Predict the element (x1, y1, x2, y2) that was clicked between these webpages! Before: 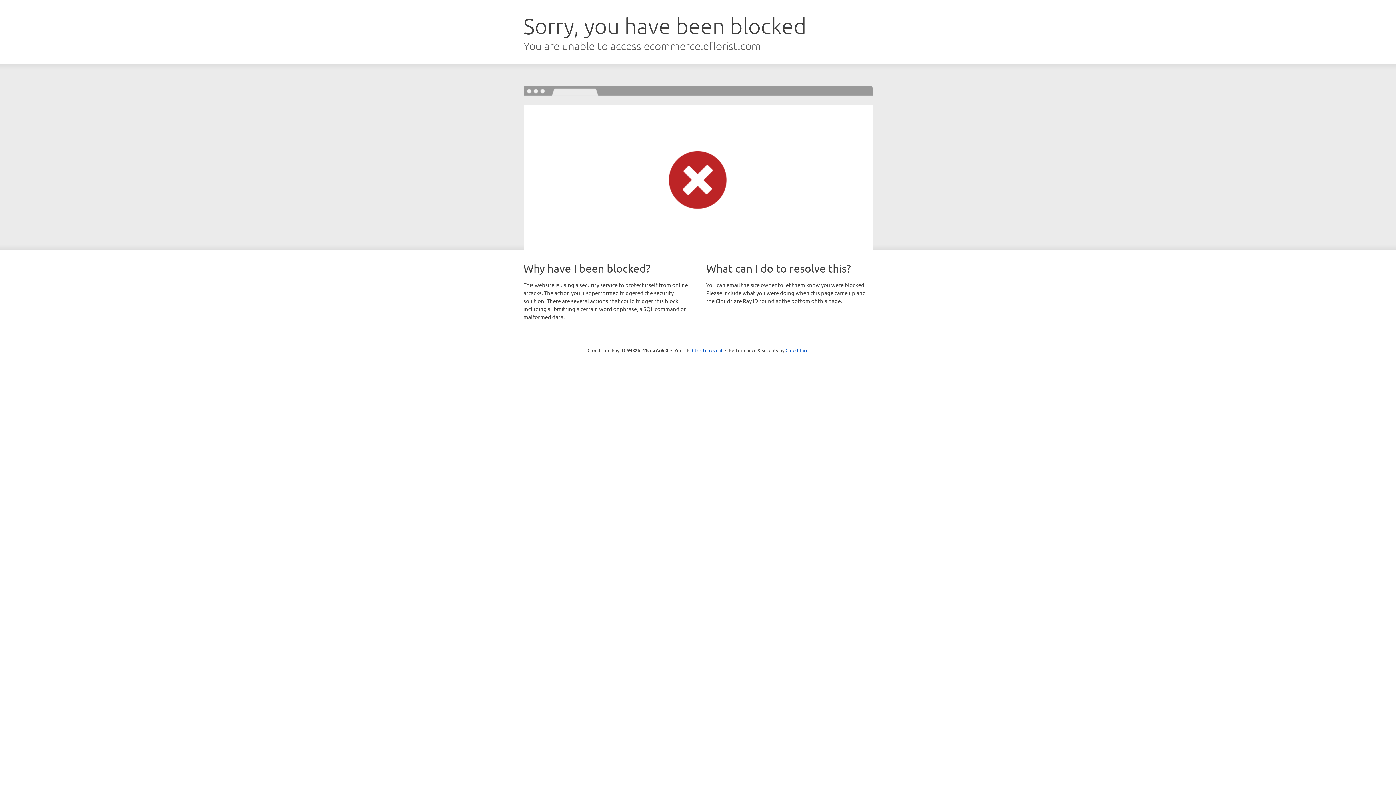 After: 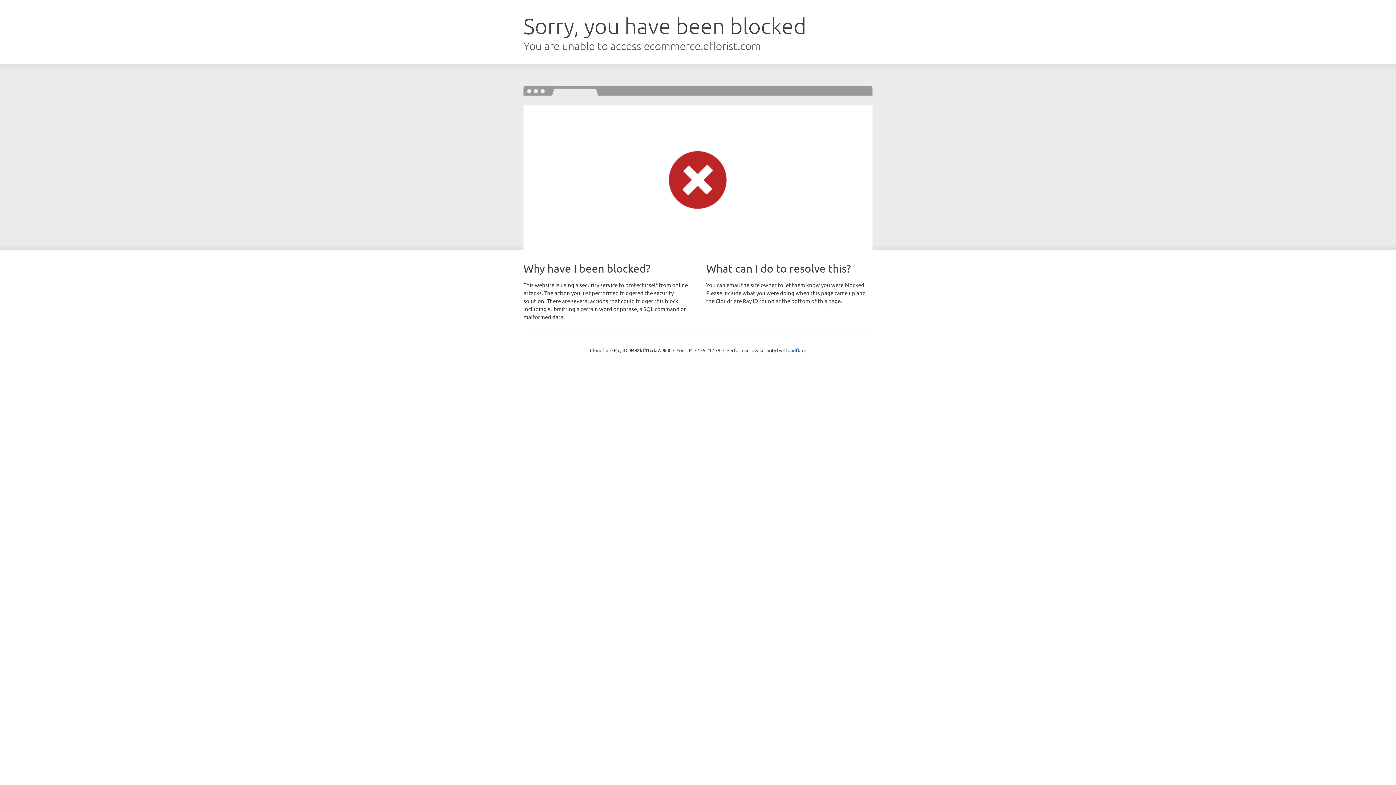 Action: bbox: (692, 346, 722, 353) label: Click to reveal